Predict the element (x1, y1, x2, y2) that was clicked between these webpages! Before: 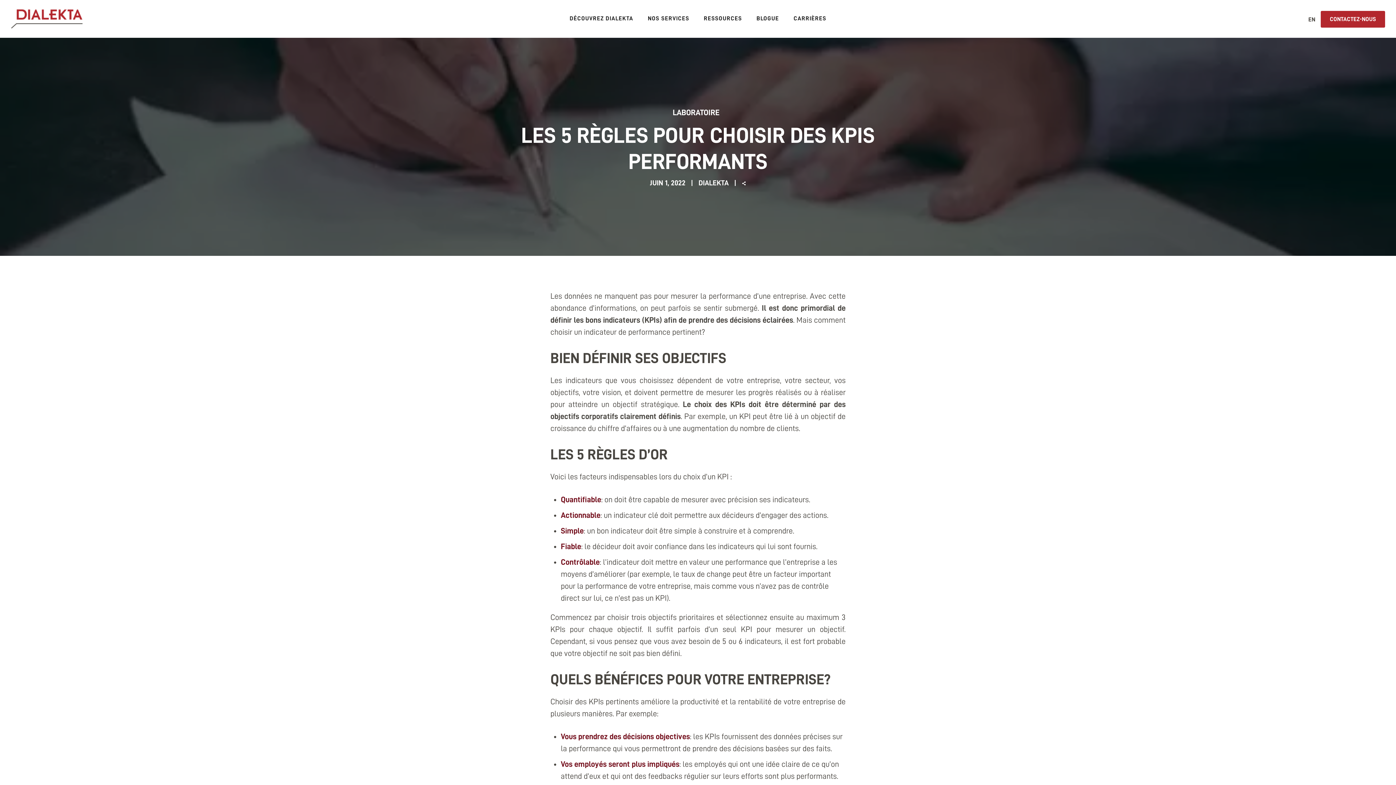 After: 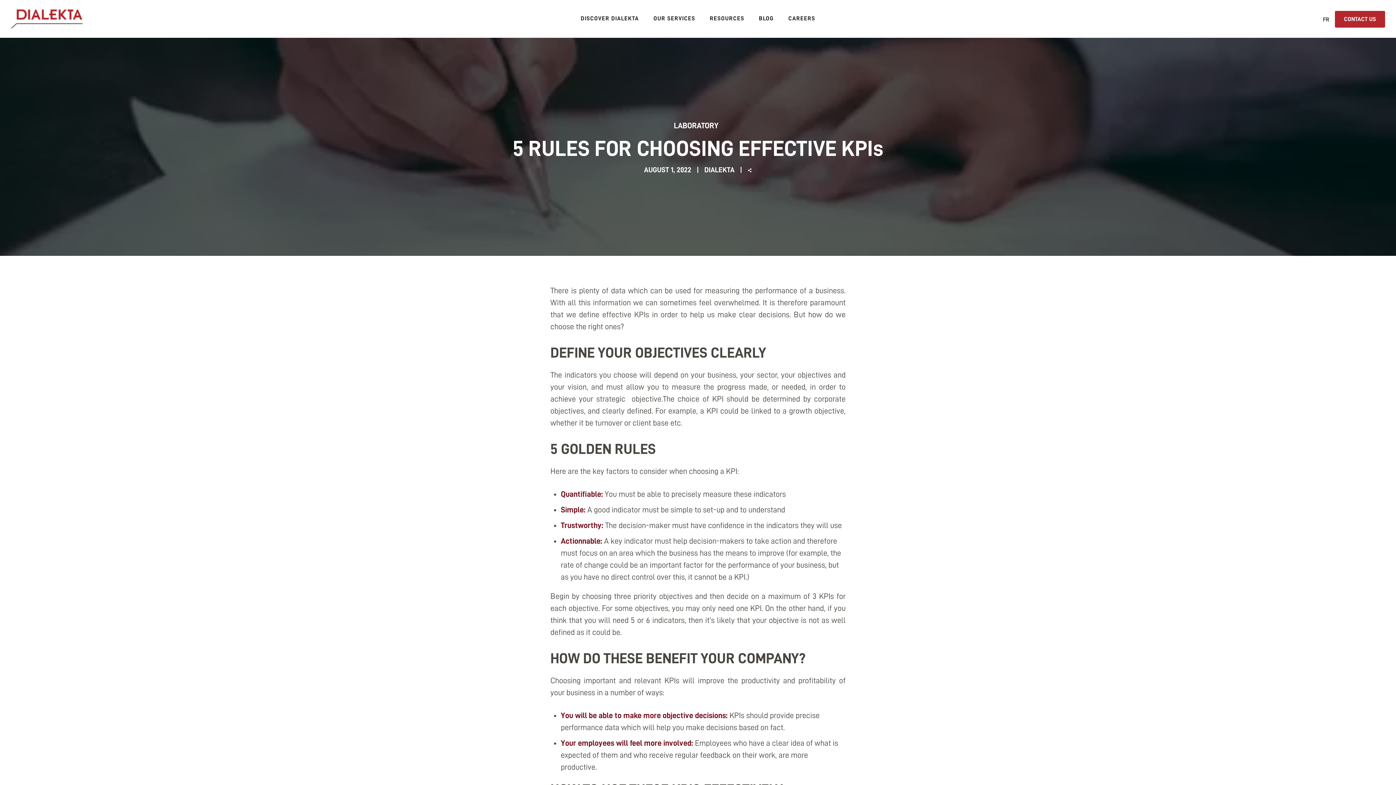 Action: bbox: (1308, 16, 1315, 22) label: EN